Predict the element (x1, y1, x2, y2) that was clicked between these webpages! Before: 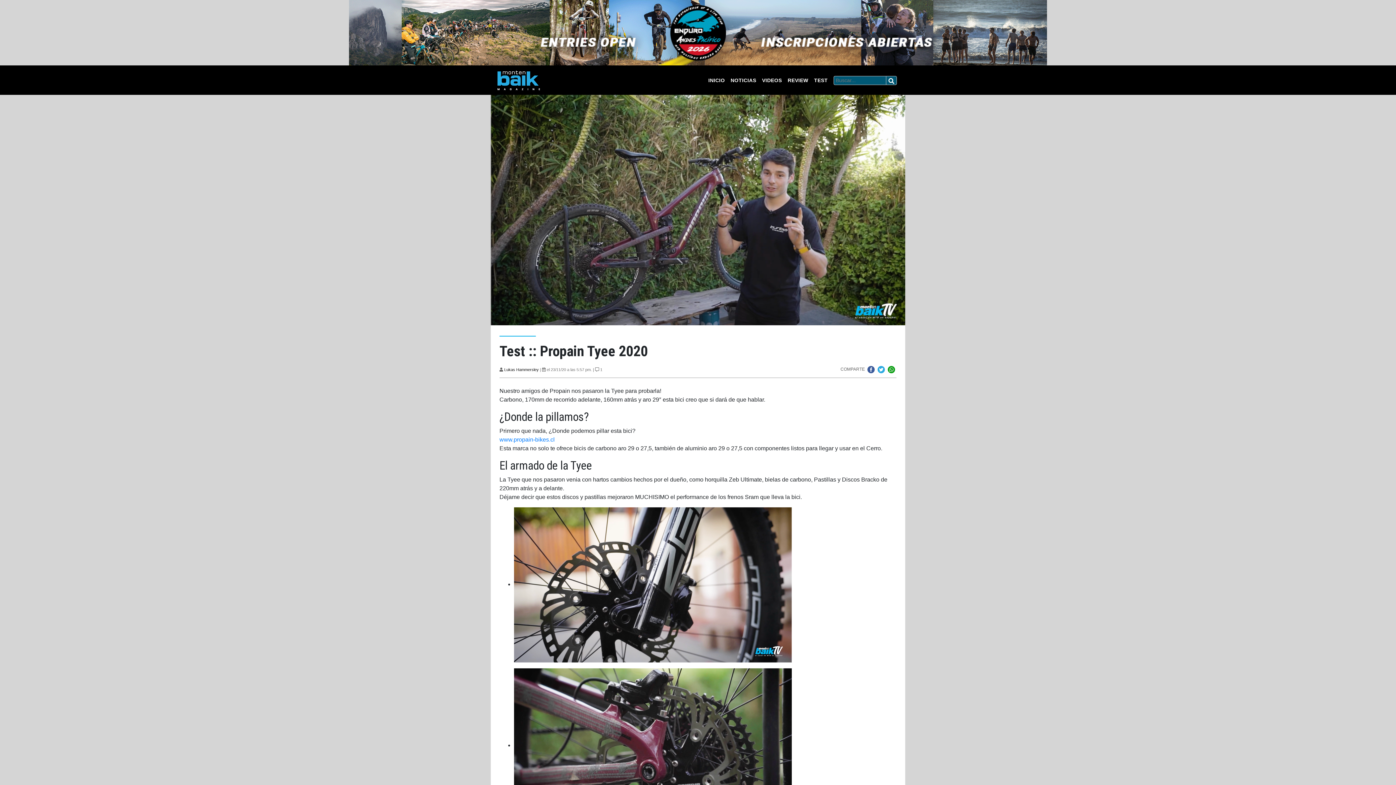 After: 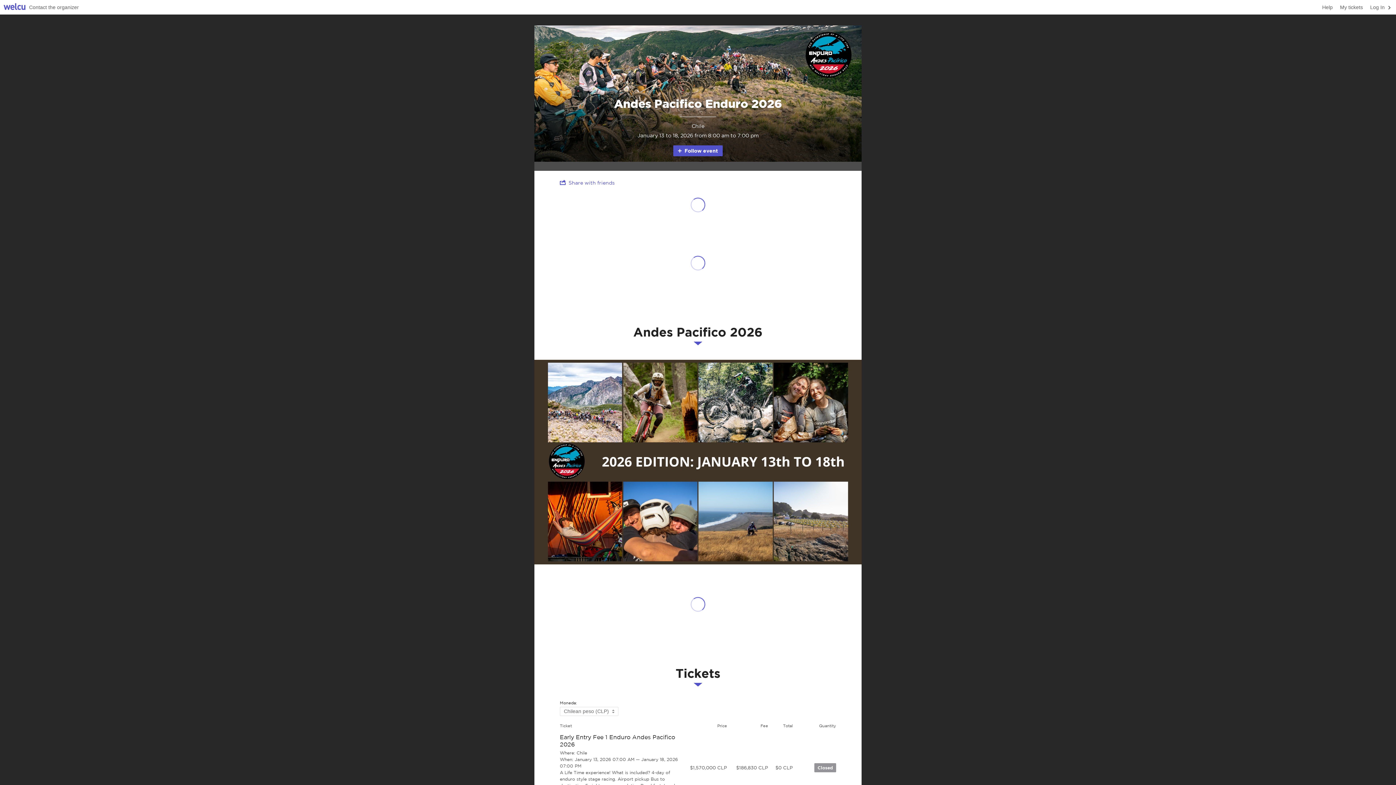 Action: bbox: (349, 29, 1047, 35)